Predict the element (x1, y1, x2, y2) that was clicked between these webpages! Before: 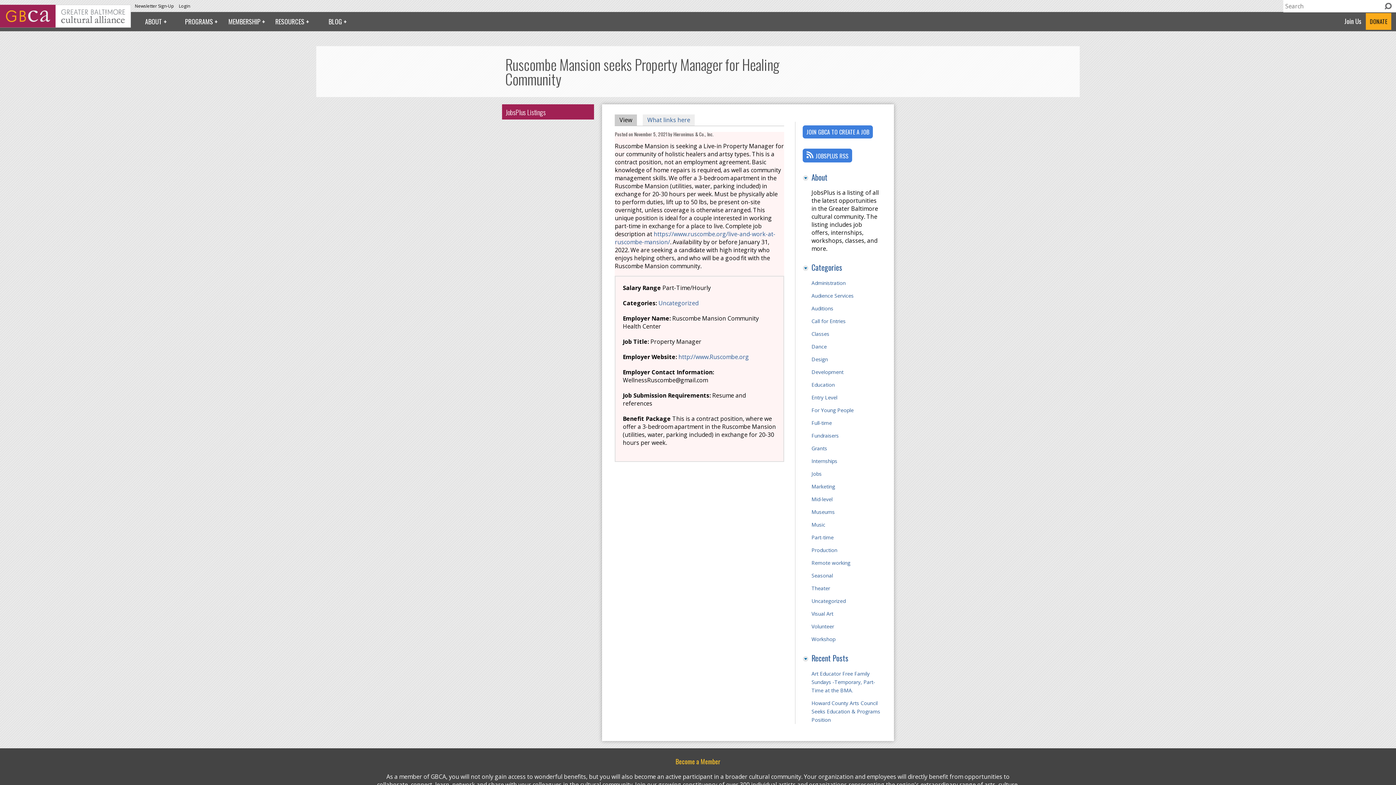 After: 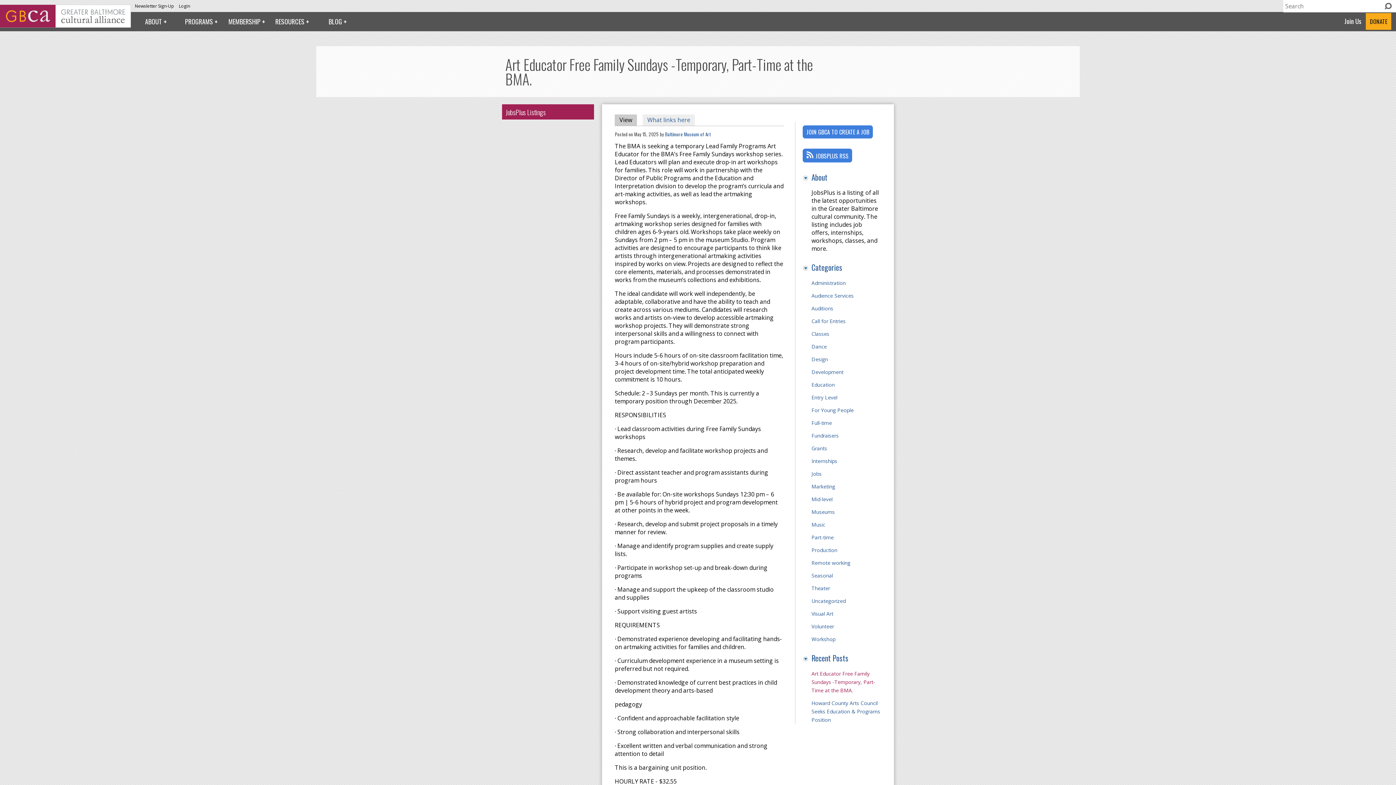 Action: bbox: (811, 670, 875, 694) label: Art Educator Free Family Sundays -Temporary, Part-Time at the BMA.